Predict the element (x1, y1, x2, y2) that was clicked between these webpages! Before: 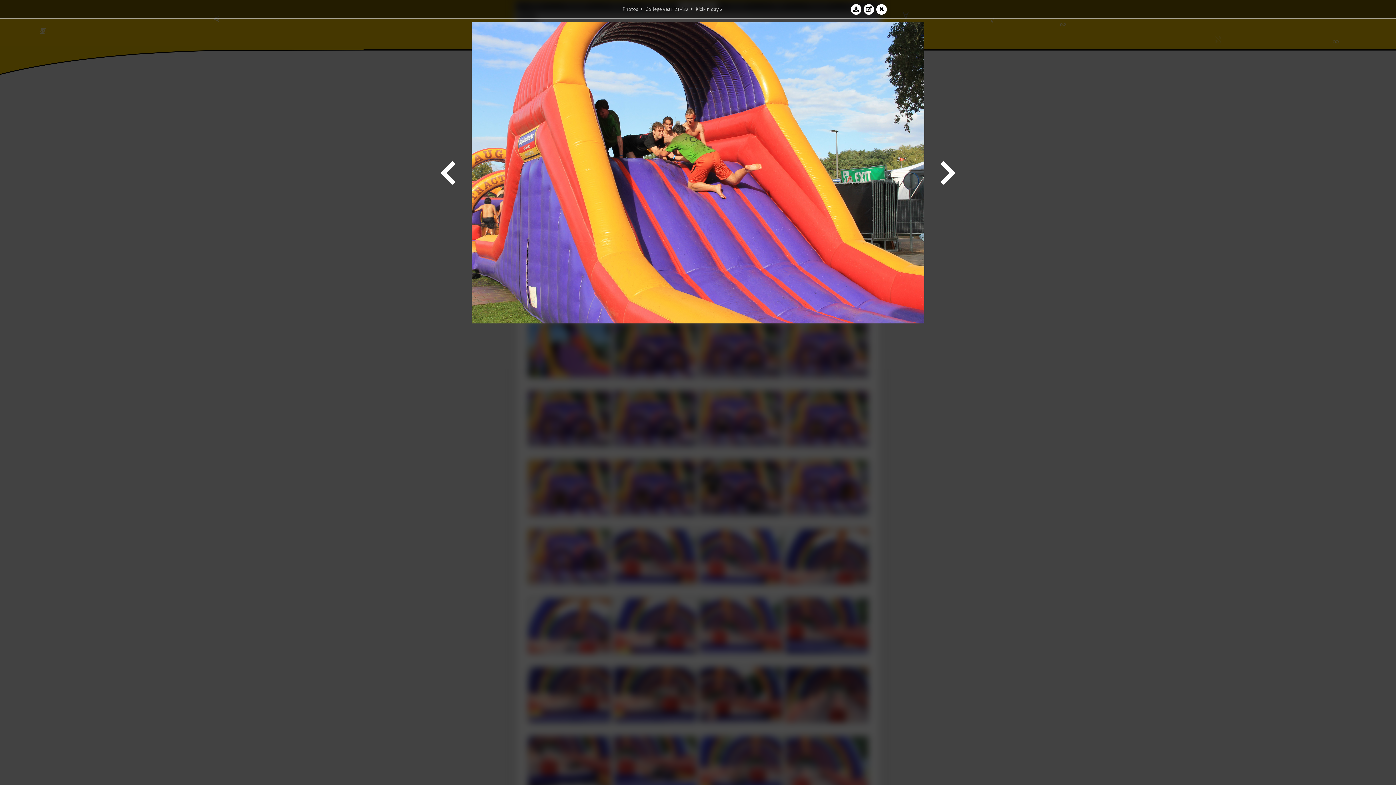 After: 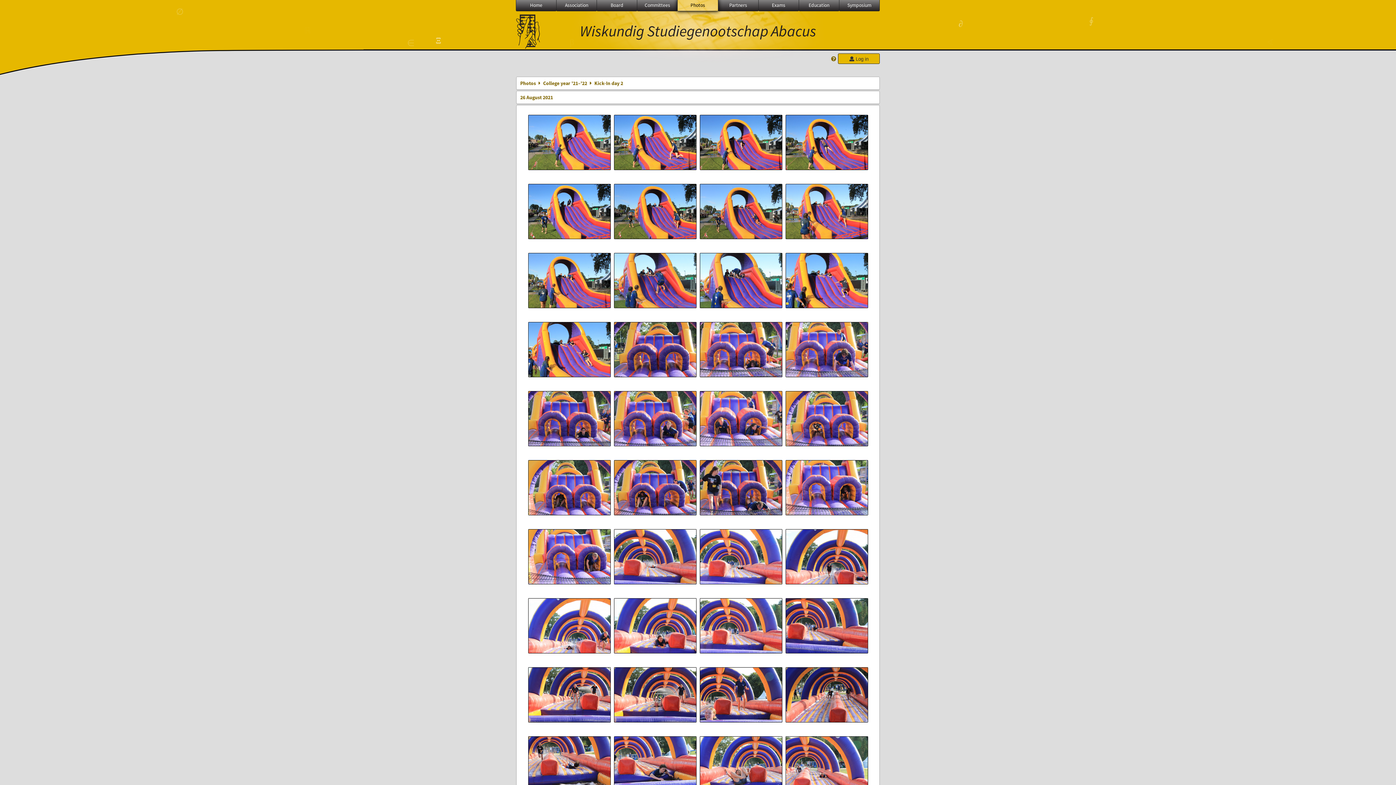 Action: label: Kick-In day 2 bbox: (695, 5, 722, 12)